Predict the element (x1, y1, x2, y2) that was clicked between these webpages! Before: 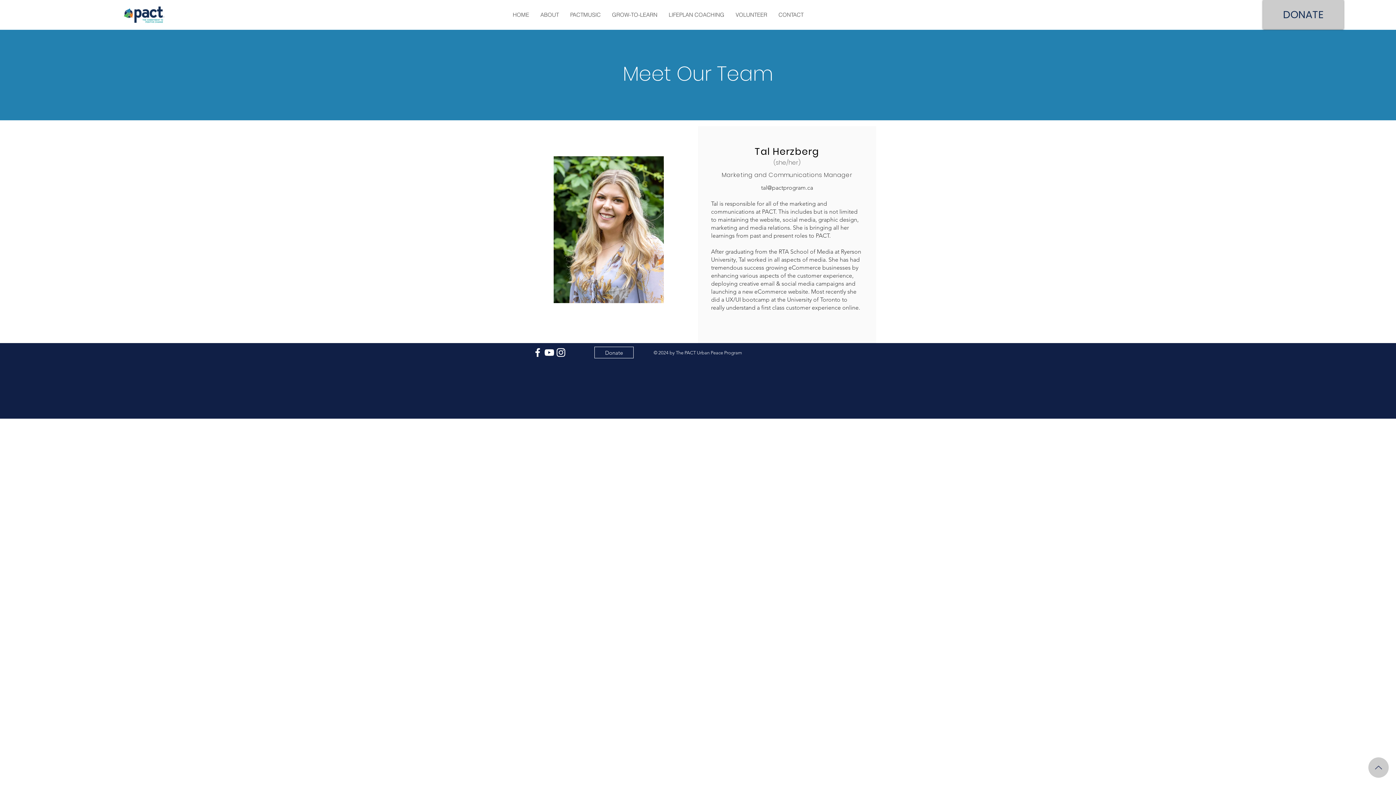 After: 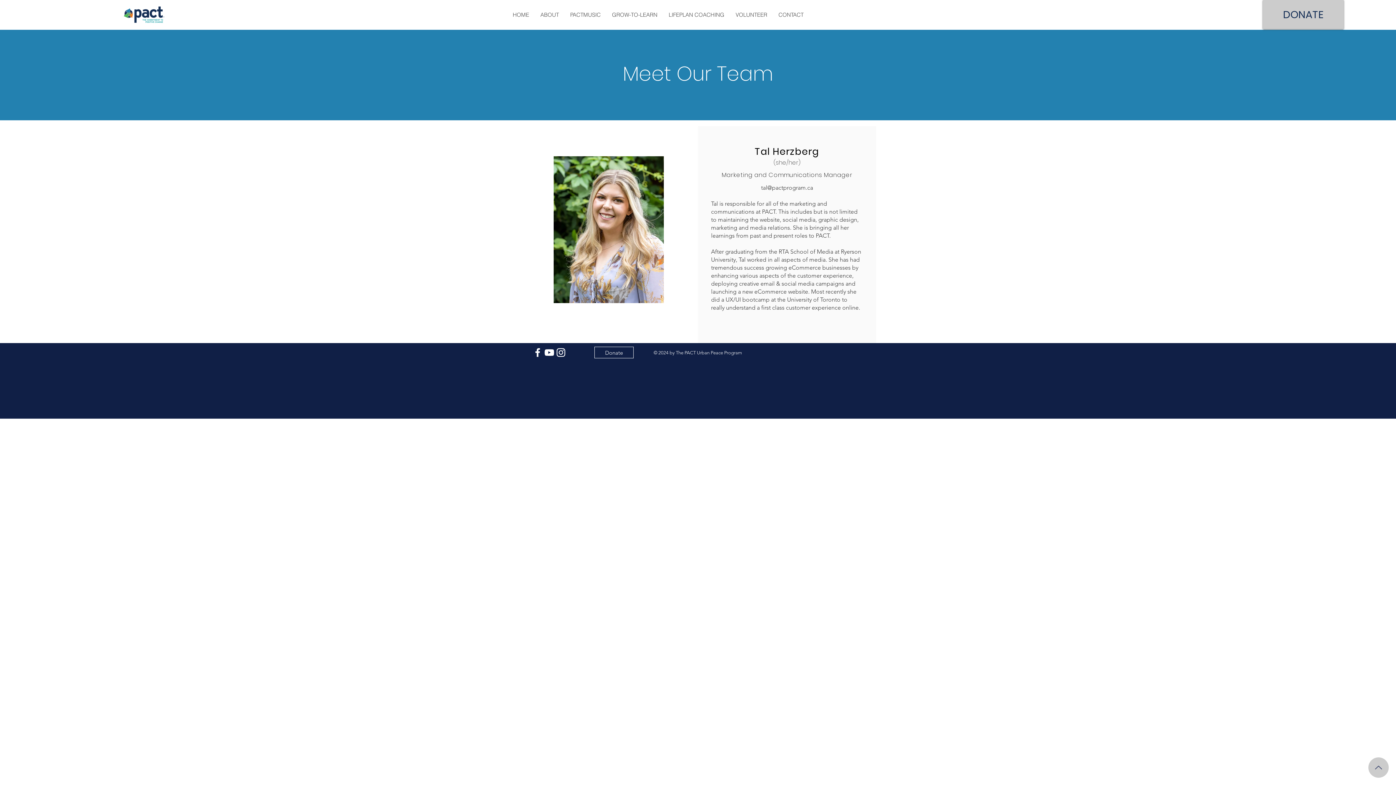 Action: label: VOLUNTEER bbox: (730, 7, 772, 22)